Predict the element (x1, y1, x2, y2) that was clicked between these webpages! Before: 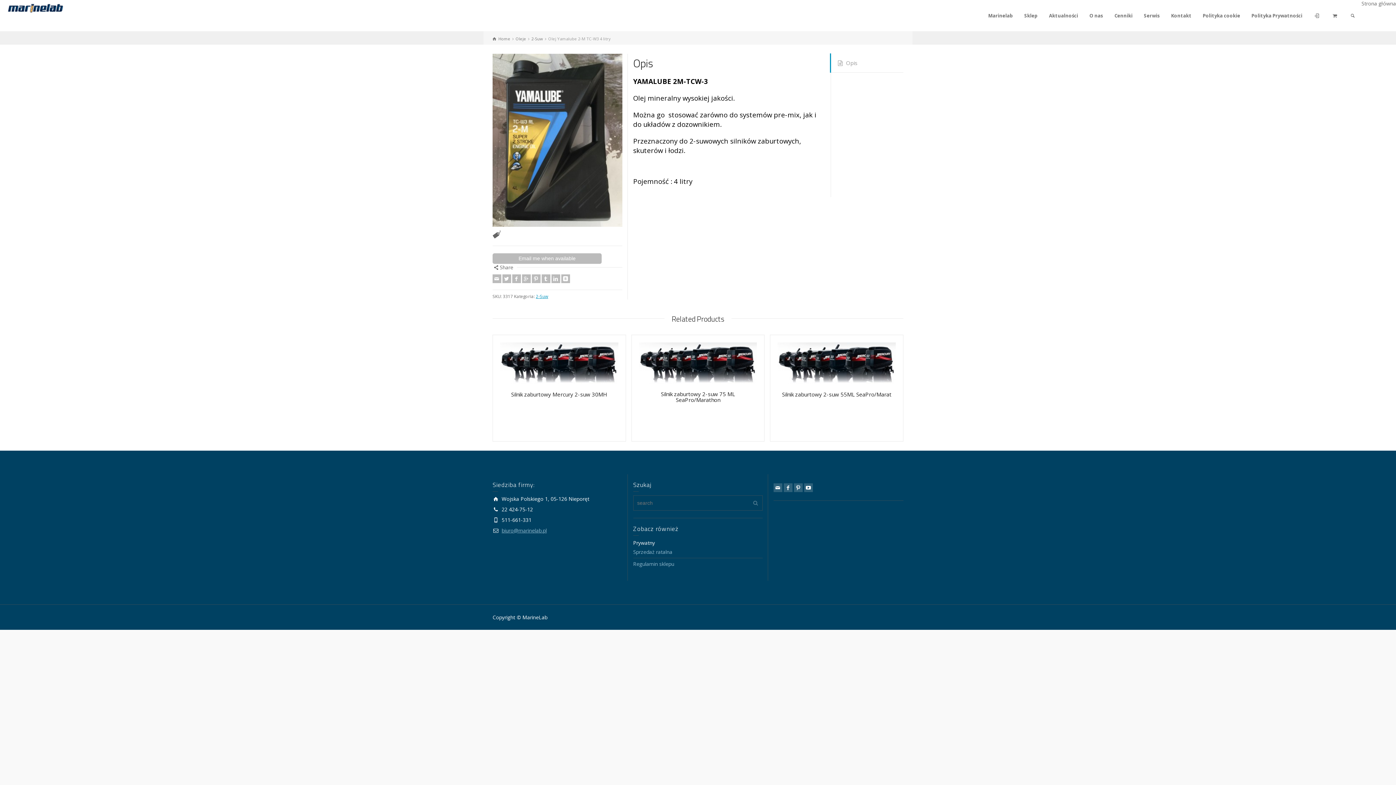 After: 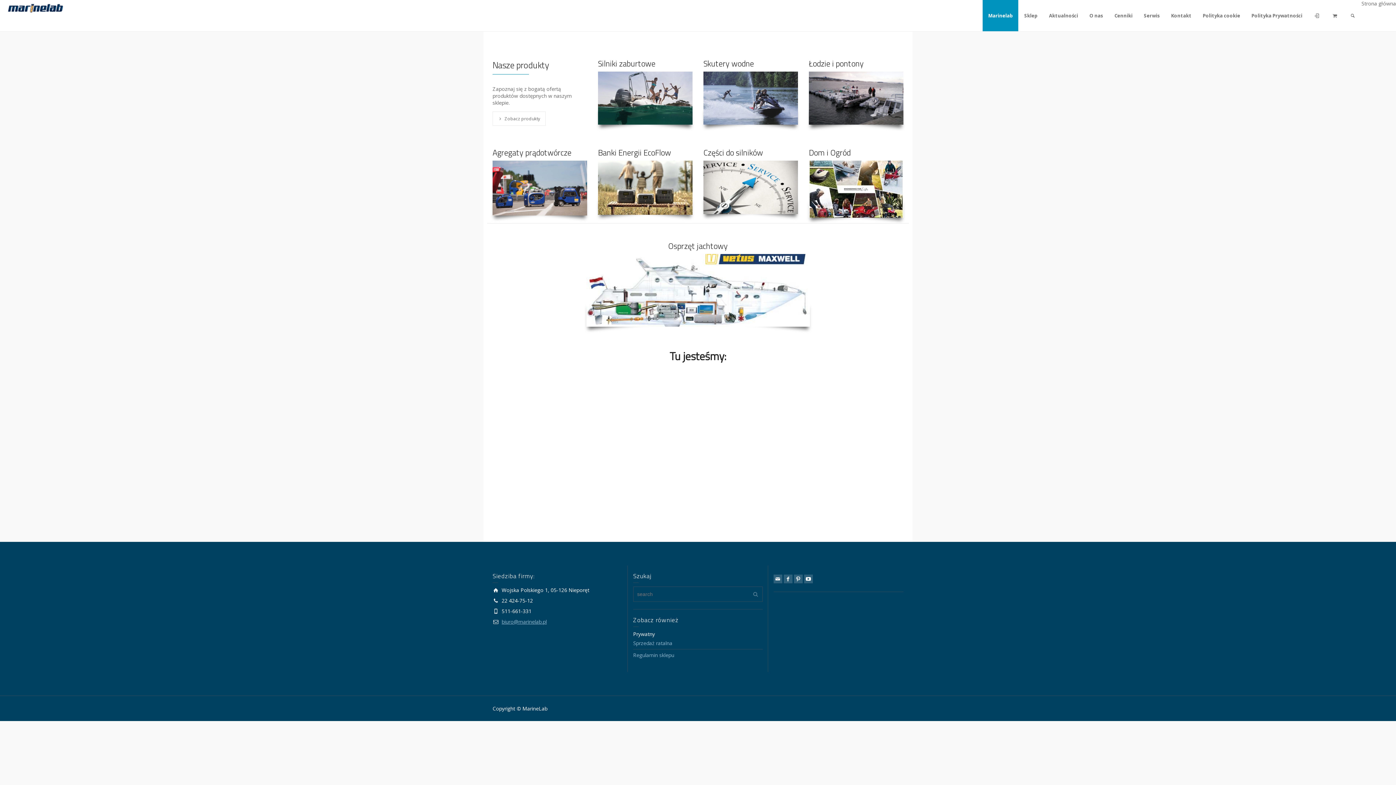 Action: label: Marinelab bbox: (983, 0, 1019, 31)